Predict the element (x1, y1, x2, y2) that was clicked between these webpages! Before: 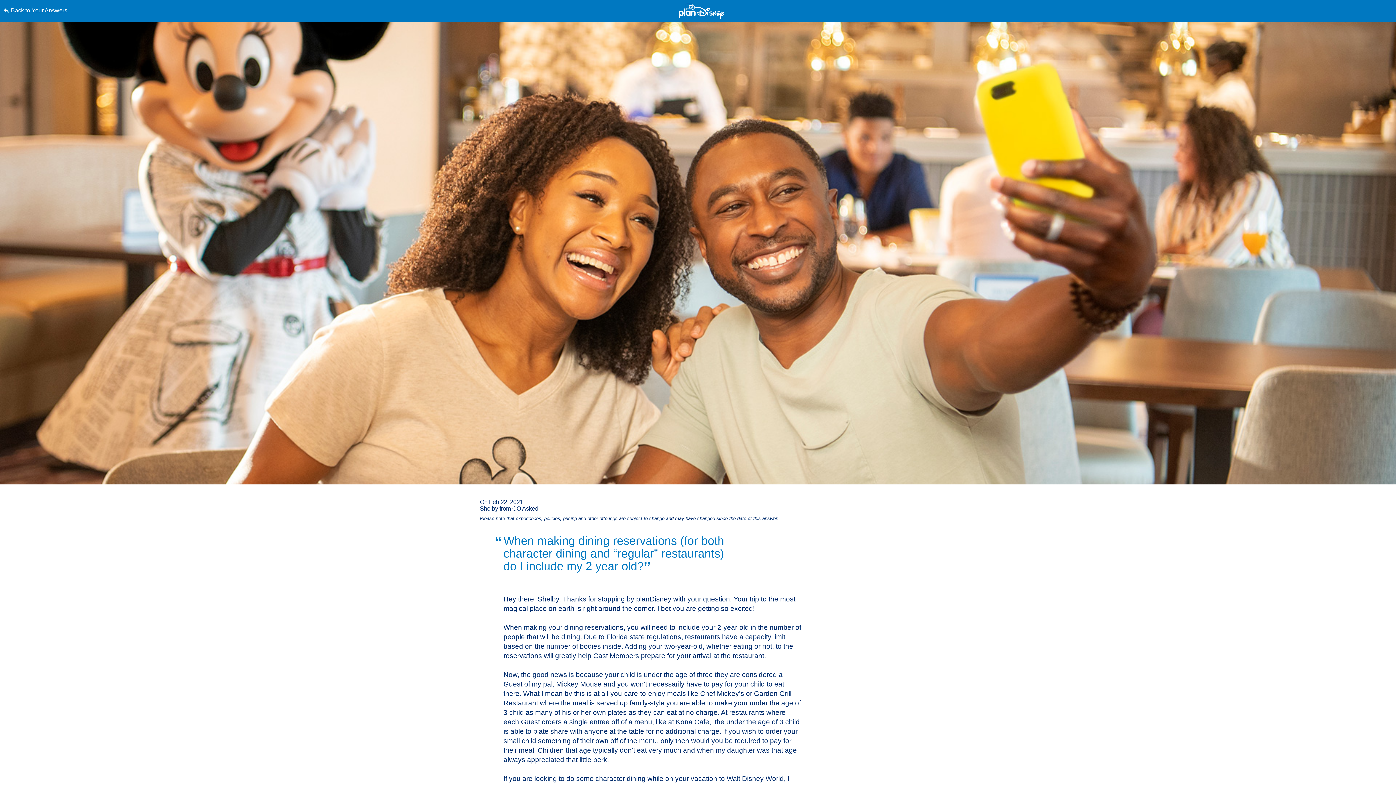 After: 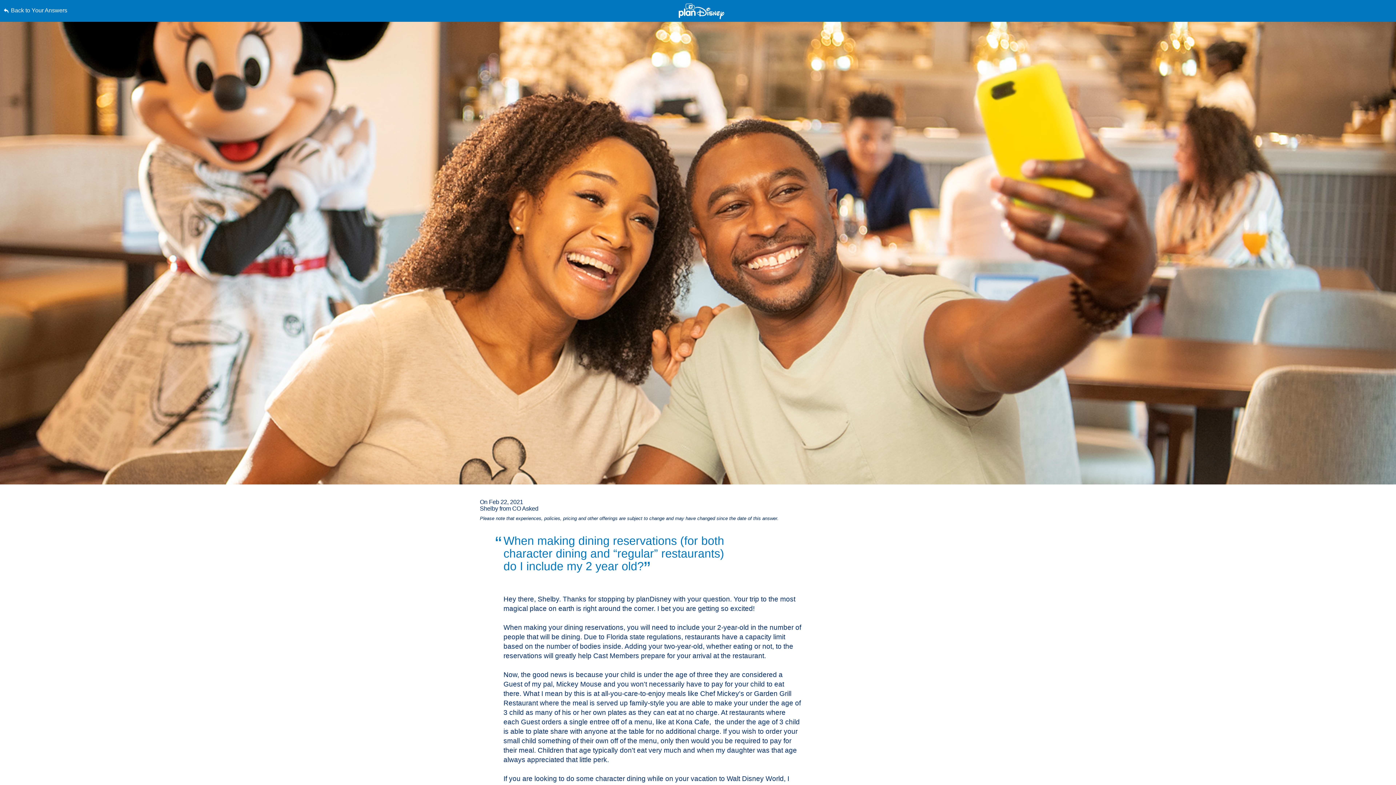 Action: label: Skip to content bbox: (0, 0, 0, 0)